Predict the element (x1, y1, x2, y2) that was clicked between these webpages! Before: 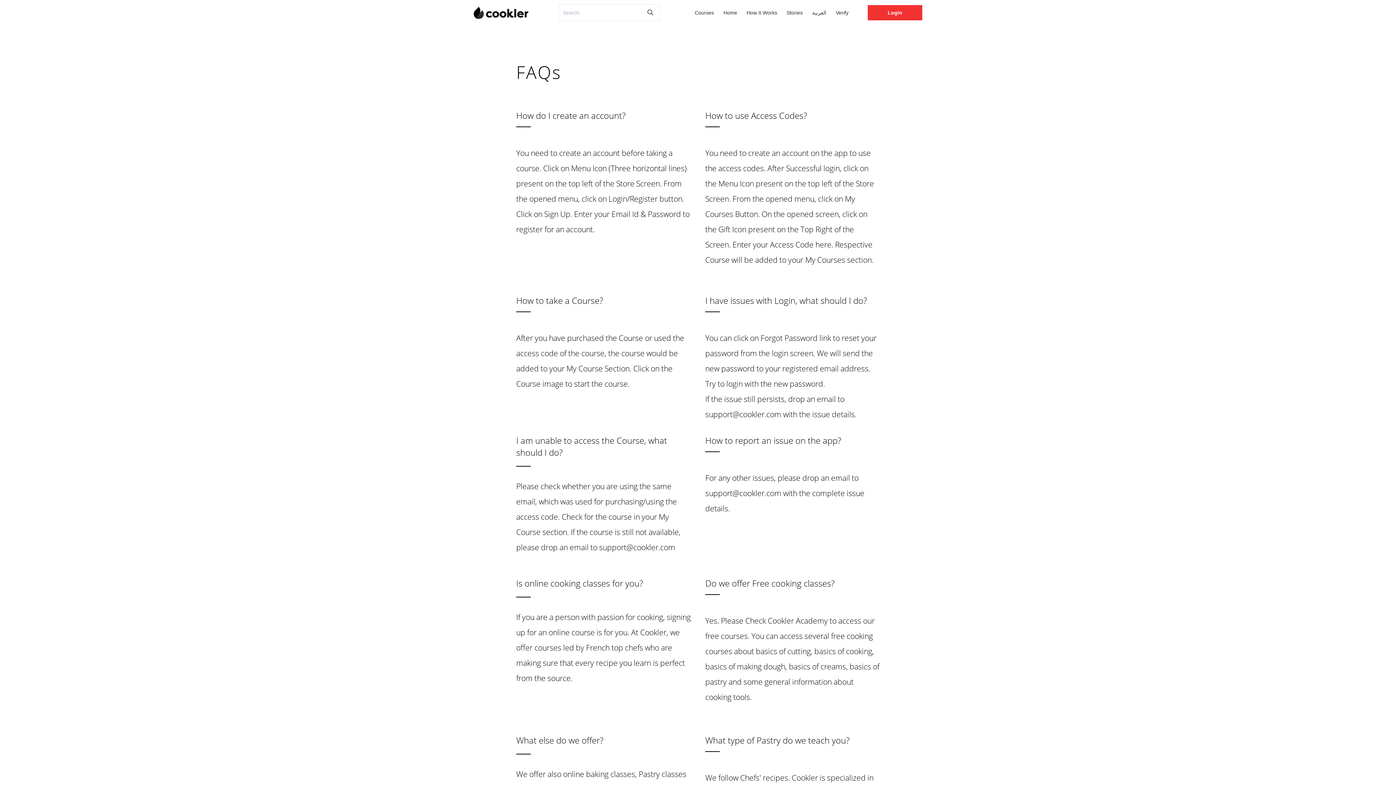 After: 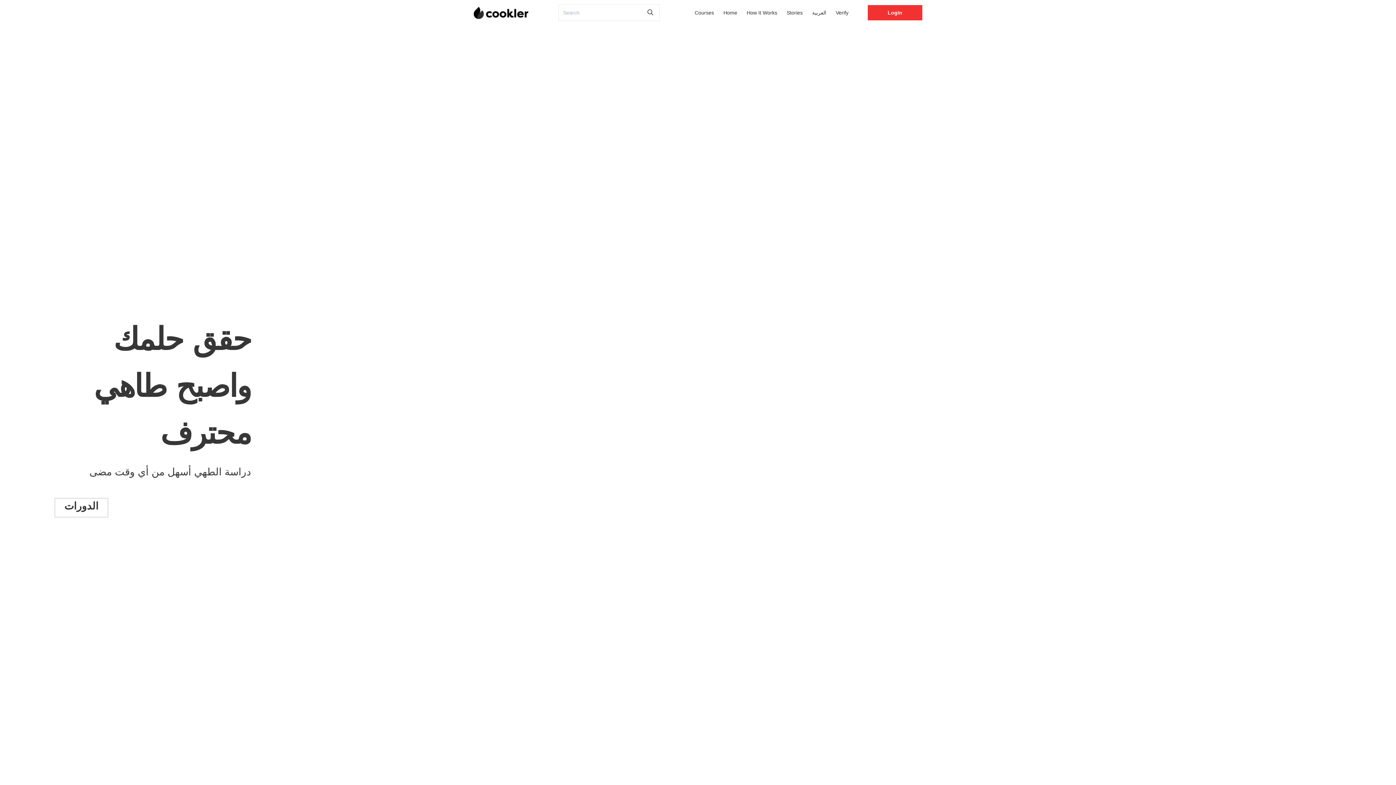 Action: bbox: (807, 4, 831, 20) label: العربية